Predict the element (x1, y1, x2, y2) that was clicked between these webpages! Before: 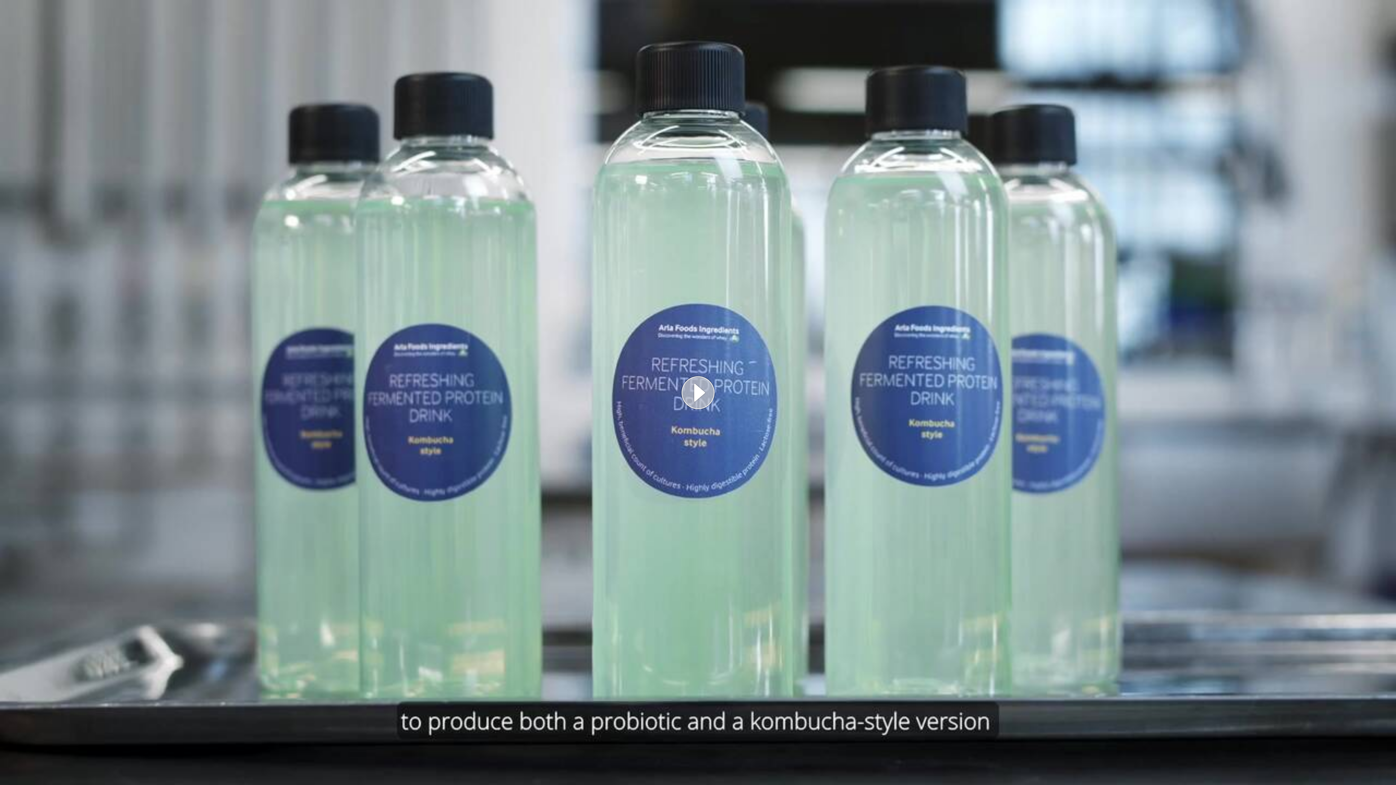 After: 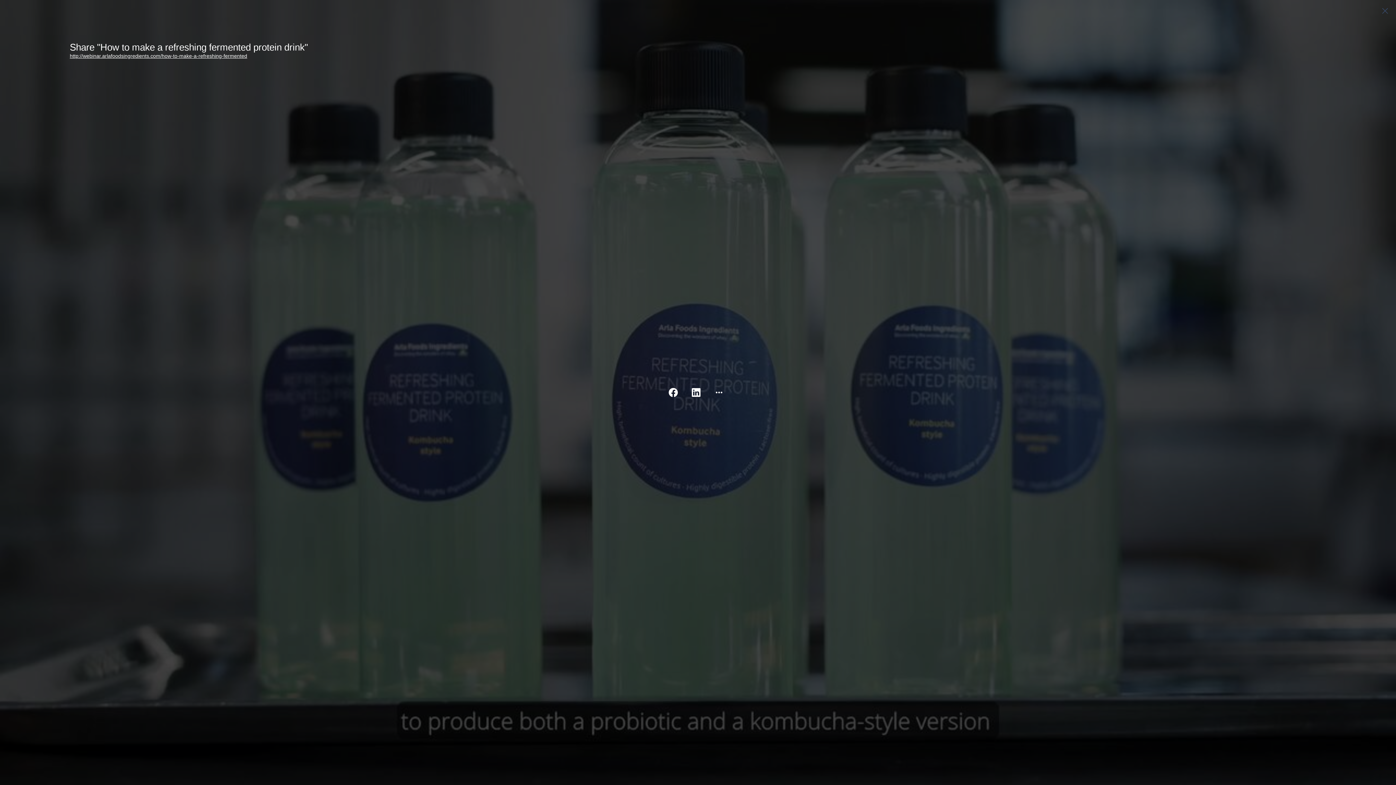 Action: bbox: (1378, 3, 1392, 18) label: Share video